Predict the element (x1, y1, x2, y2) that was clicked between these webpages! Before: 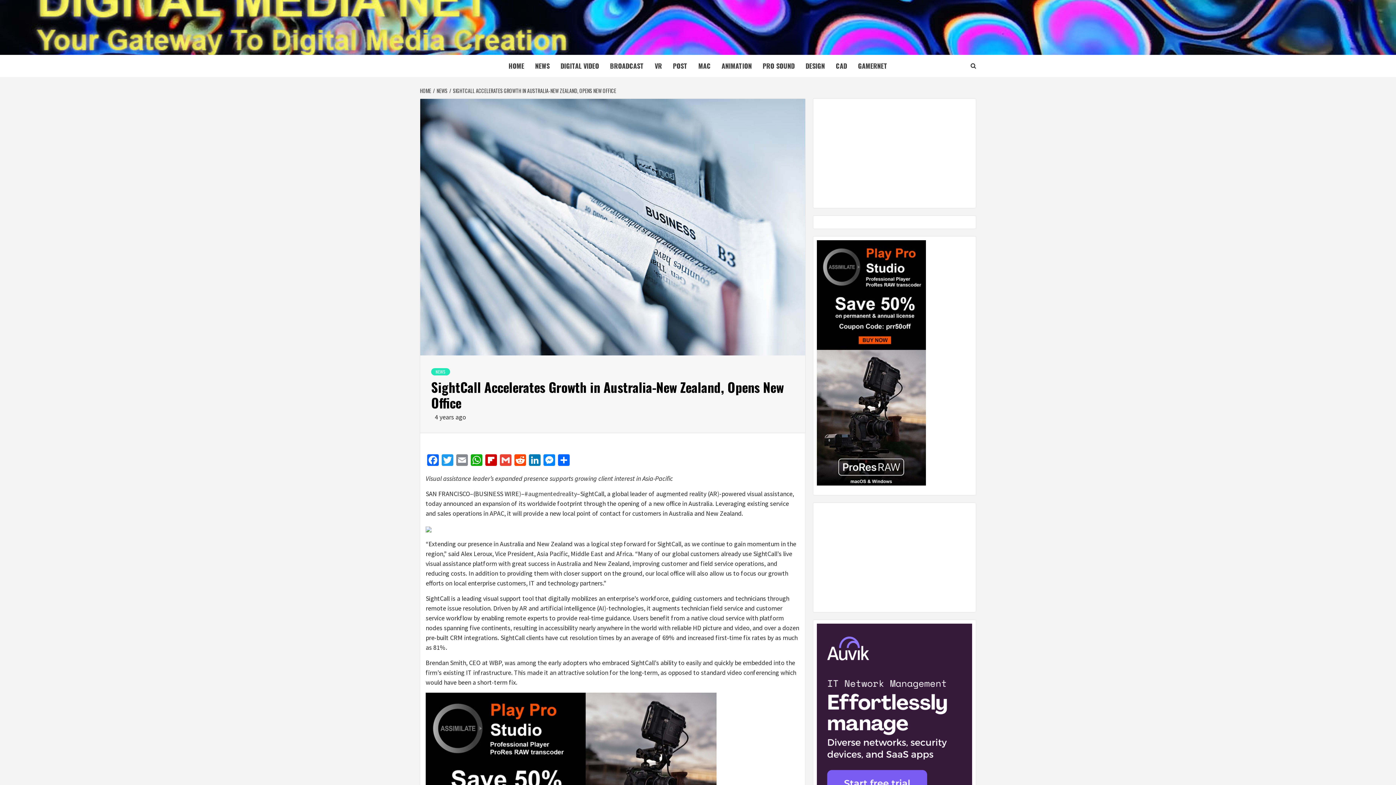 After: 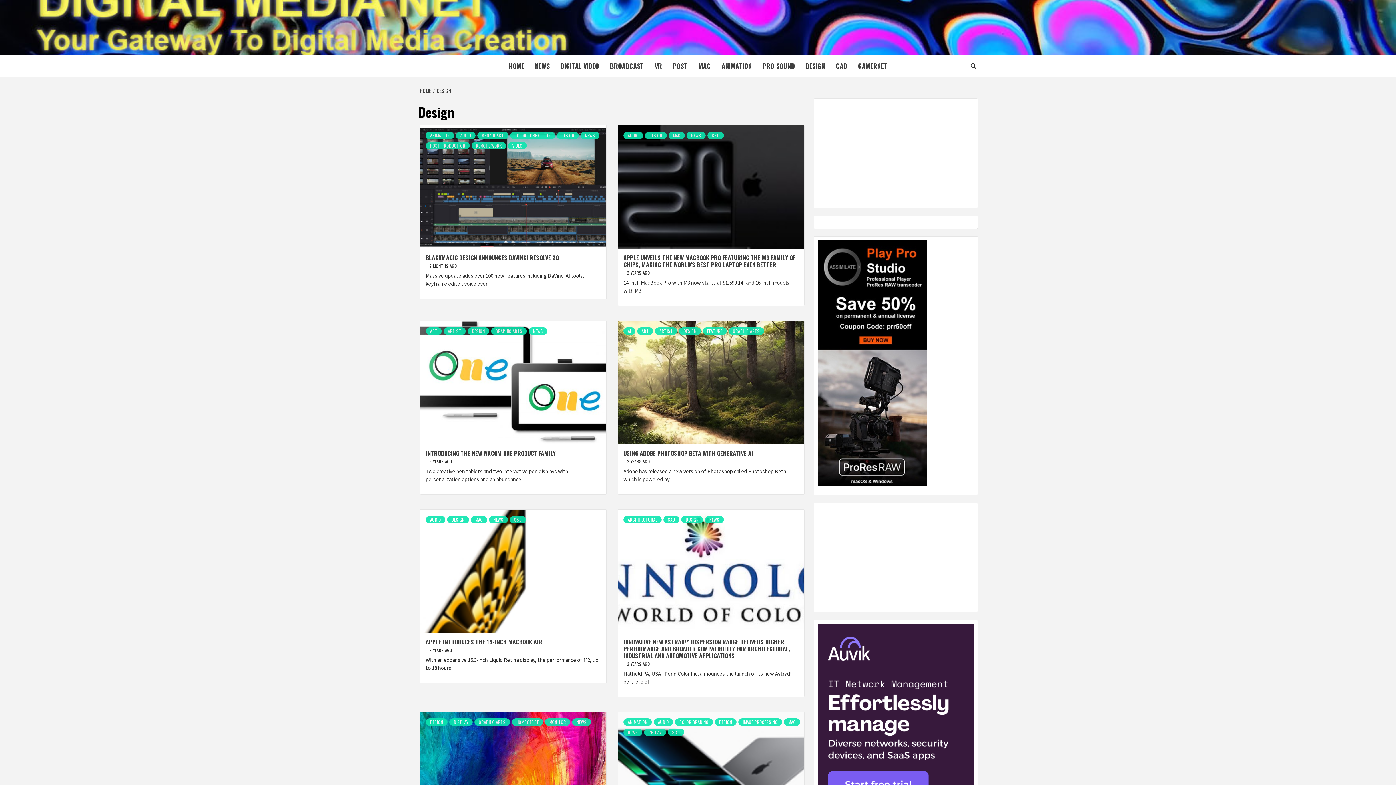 Action: label: DESIGN bbox: (800, 54, 830, 77)